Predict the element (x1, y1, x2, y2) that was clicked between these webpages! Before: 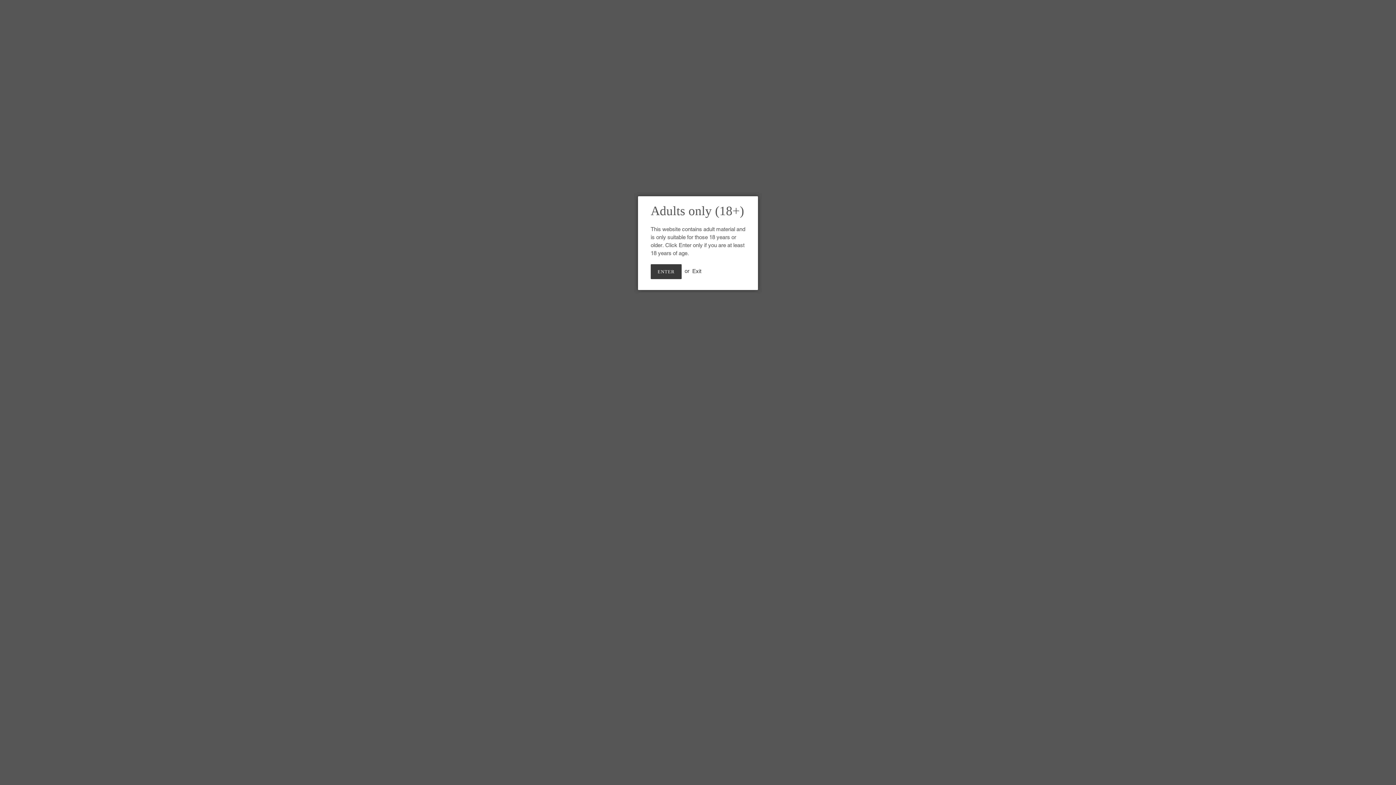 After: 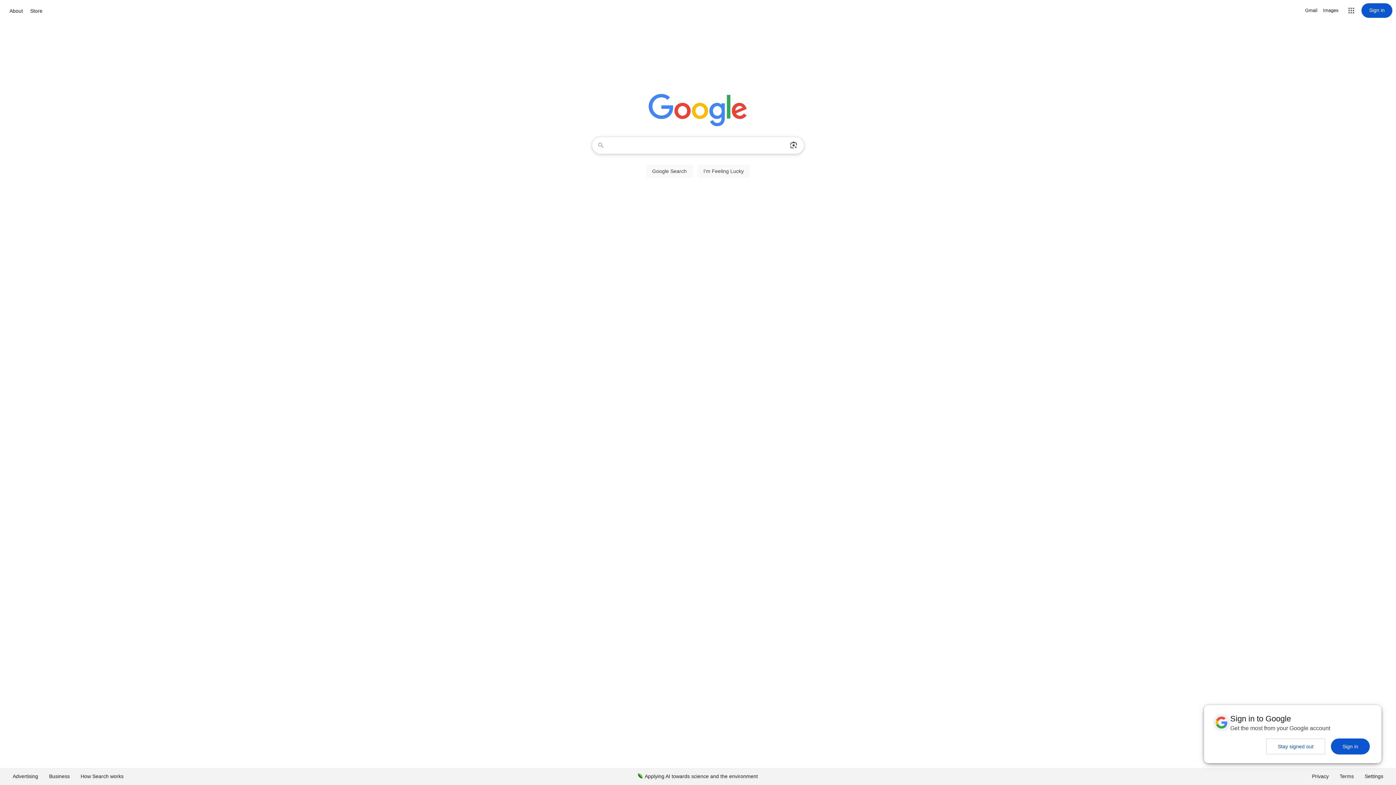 Action: label: Exit bbox: (692, 268, 701, 274)